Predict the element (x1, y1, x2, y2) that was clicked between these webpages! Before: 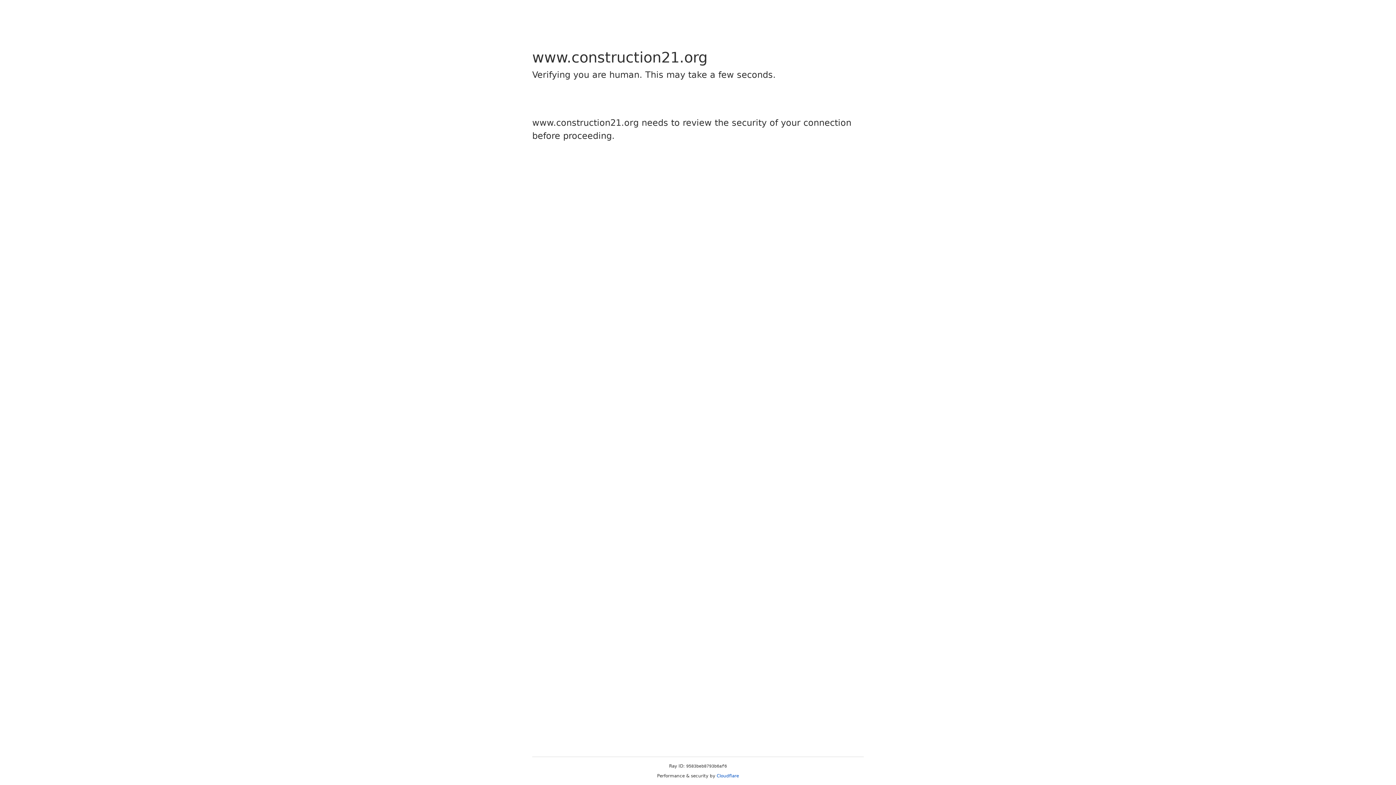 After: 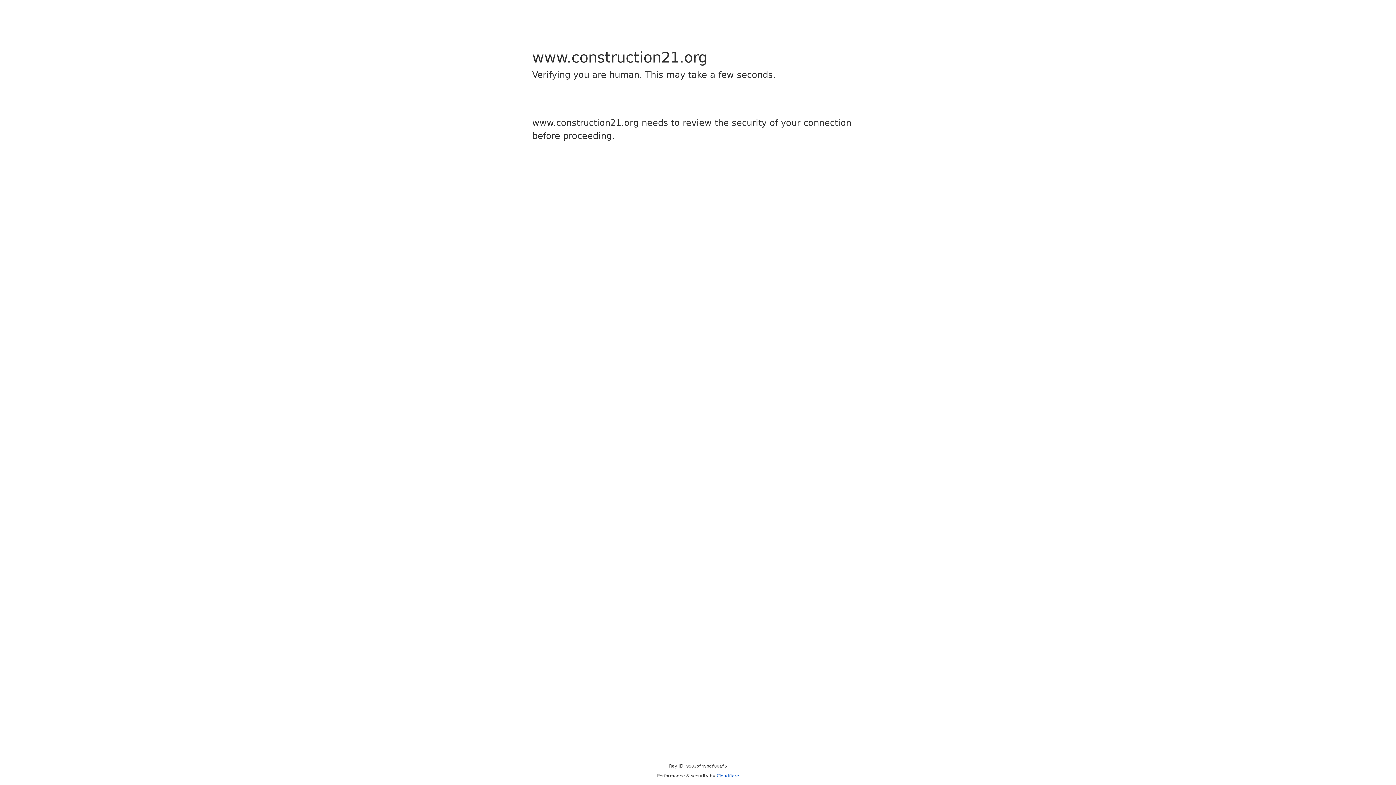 Action: bbox: (716, 773, 739, 778) label: Cloudflare